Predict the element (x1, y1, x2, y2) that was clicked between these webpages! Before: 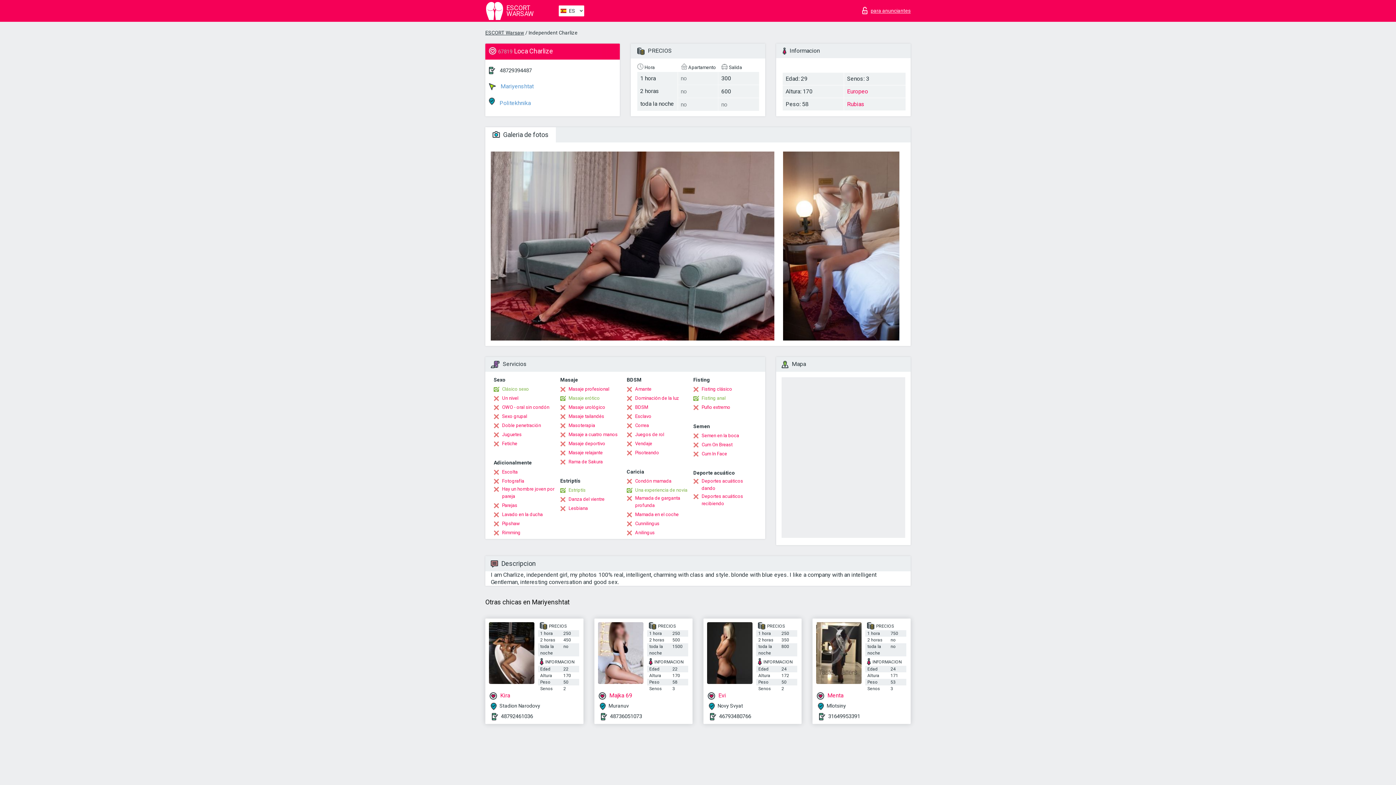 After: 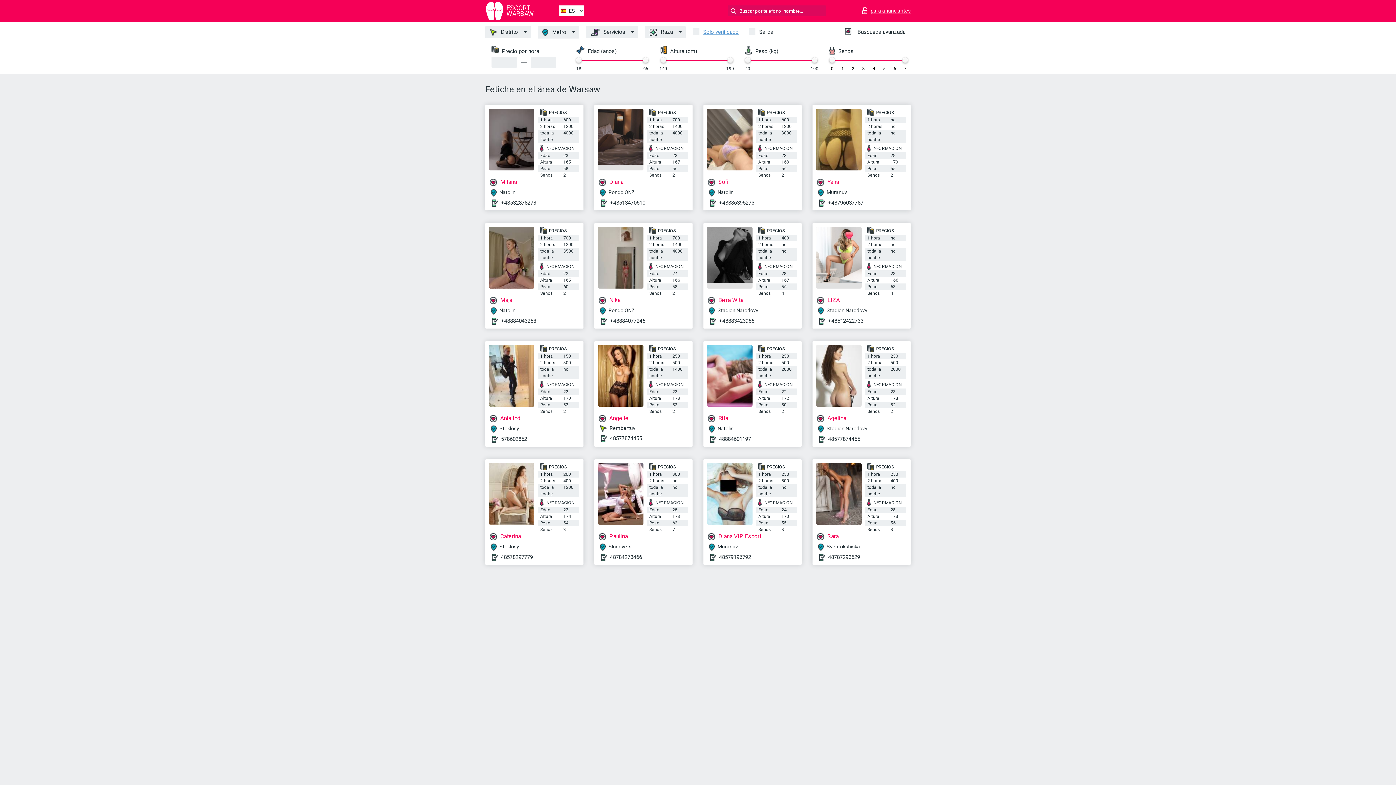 Action: bbox: (493, 440, 517, 447) label: Fetiche